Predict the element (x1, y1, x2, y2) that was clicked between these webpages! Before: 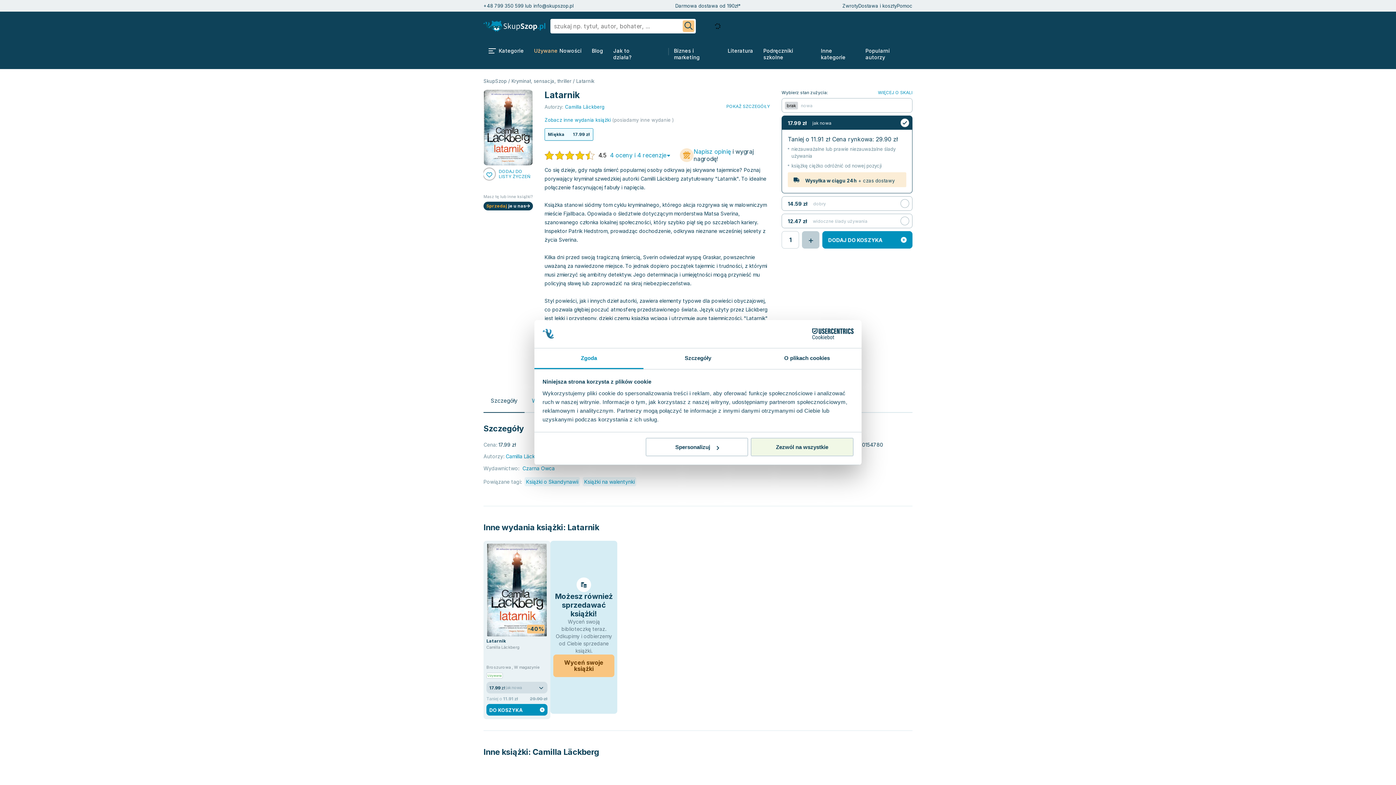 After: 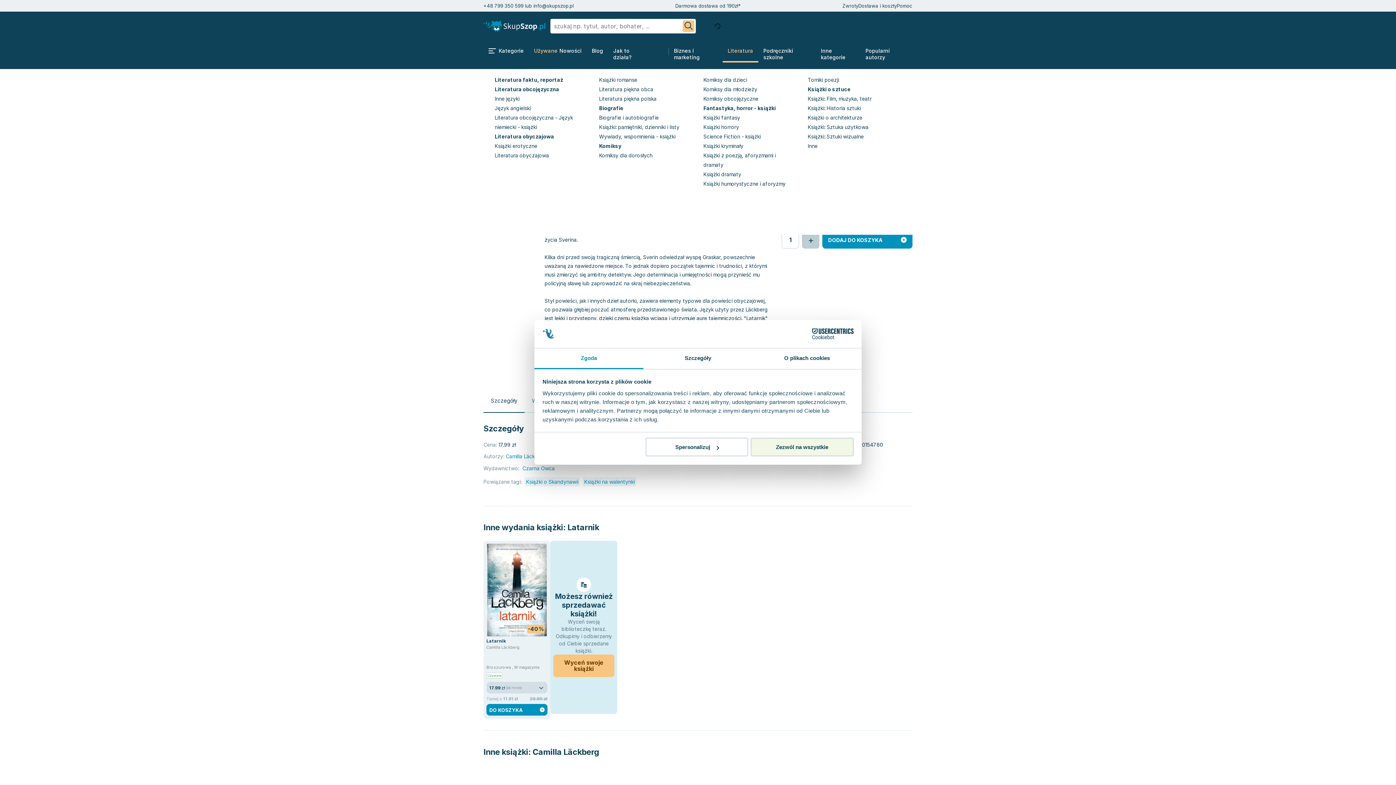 Action: label: Literatura bbox: (722, 40, 758, 62)